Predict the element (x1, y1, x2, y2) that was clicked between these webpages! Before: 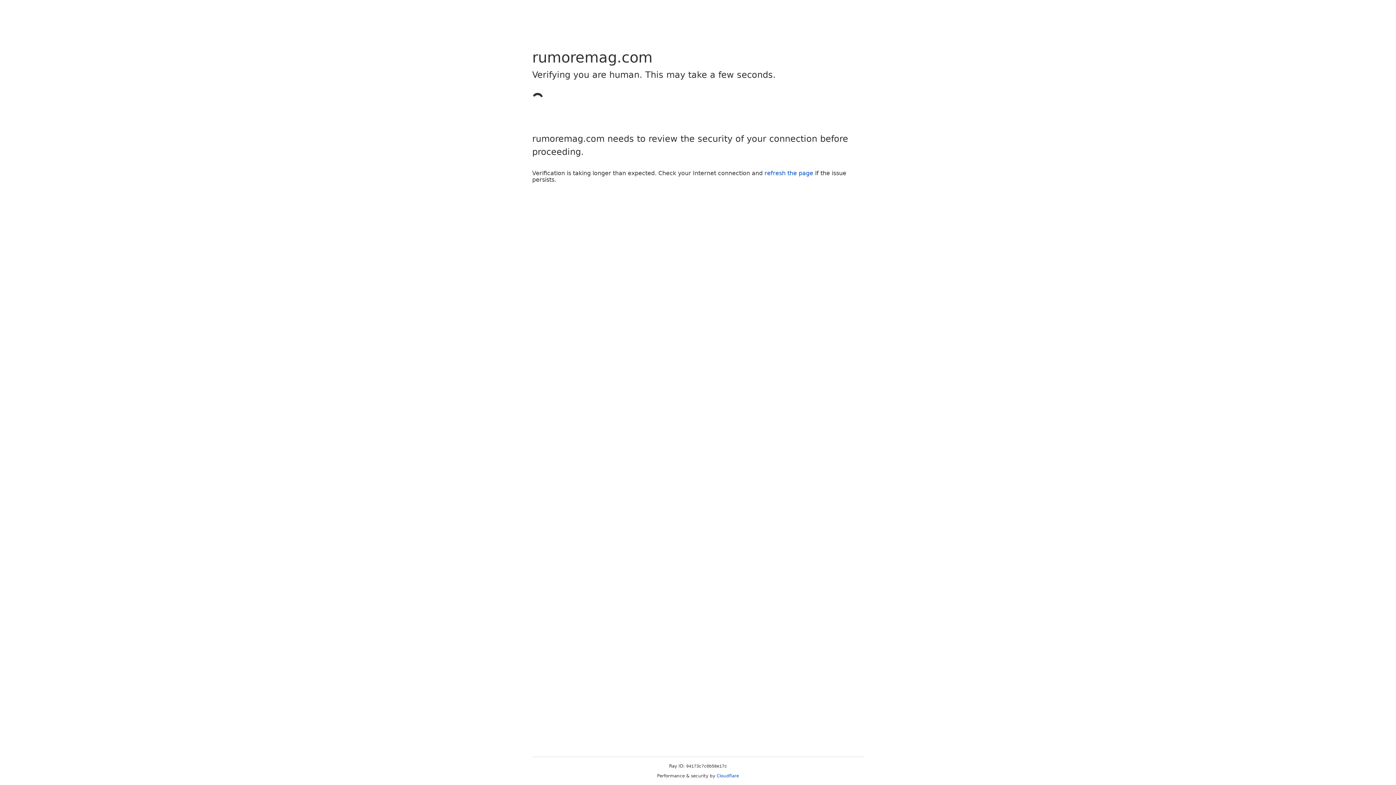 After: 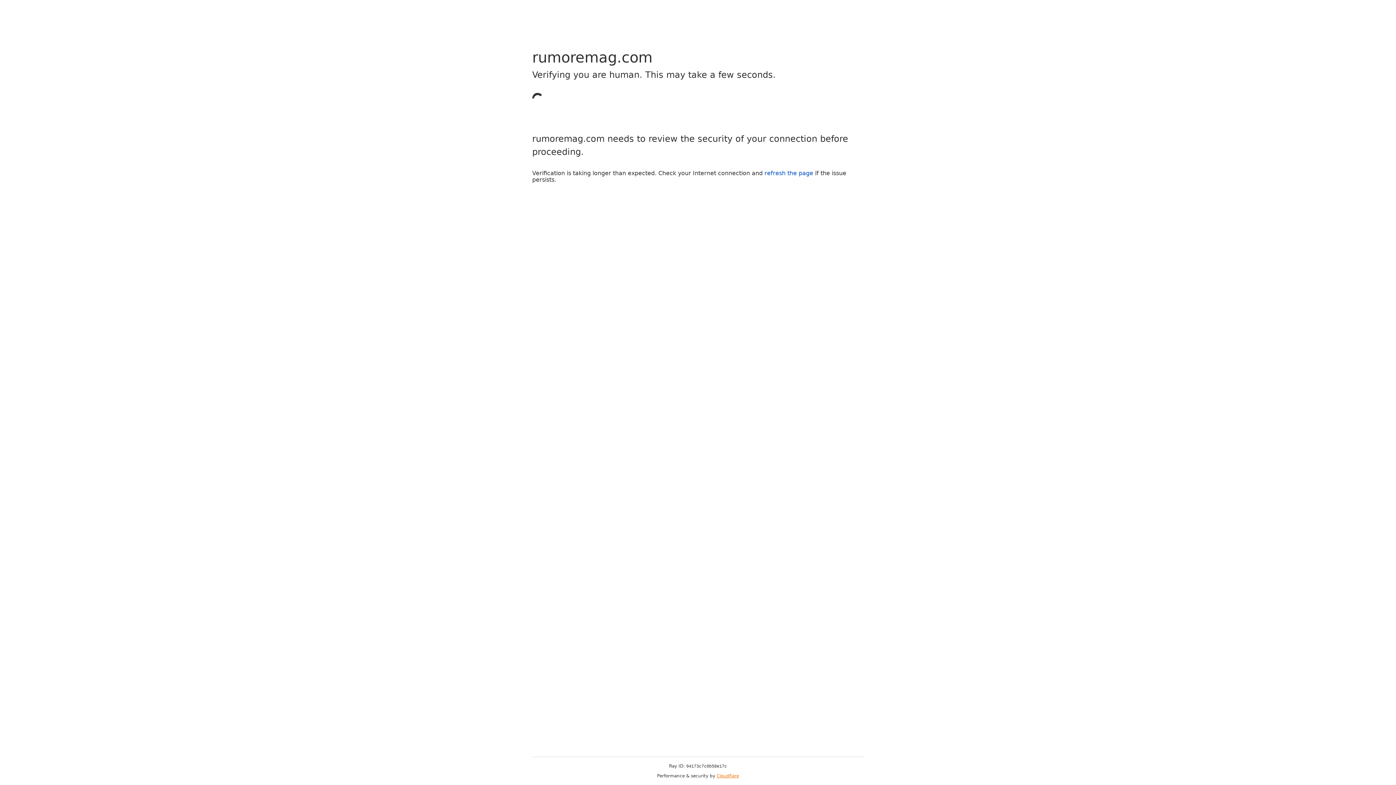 Action: bbox: (716, 773, 739, 778) label: Cloudflare